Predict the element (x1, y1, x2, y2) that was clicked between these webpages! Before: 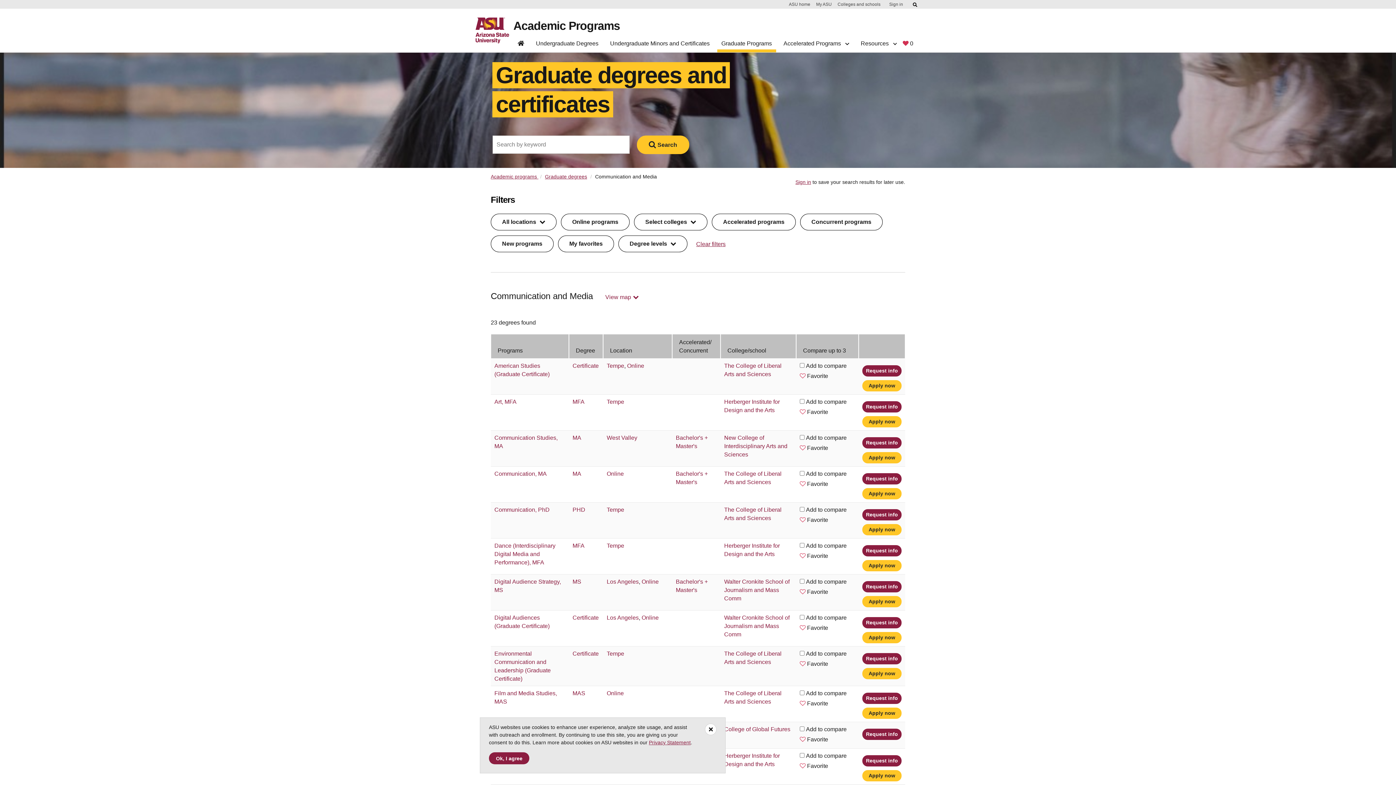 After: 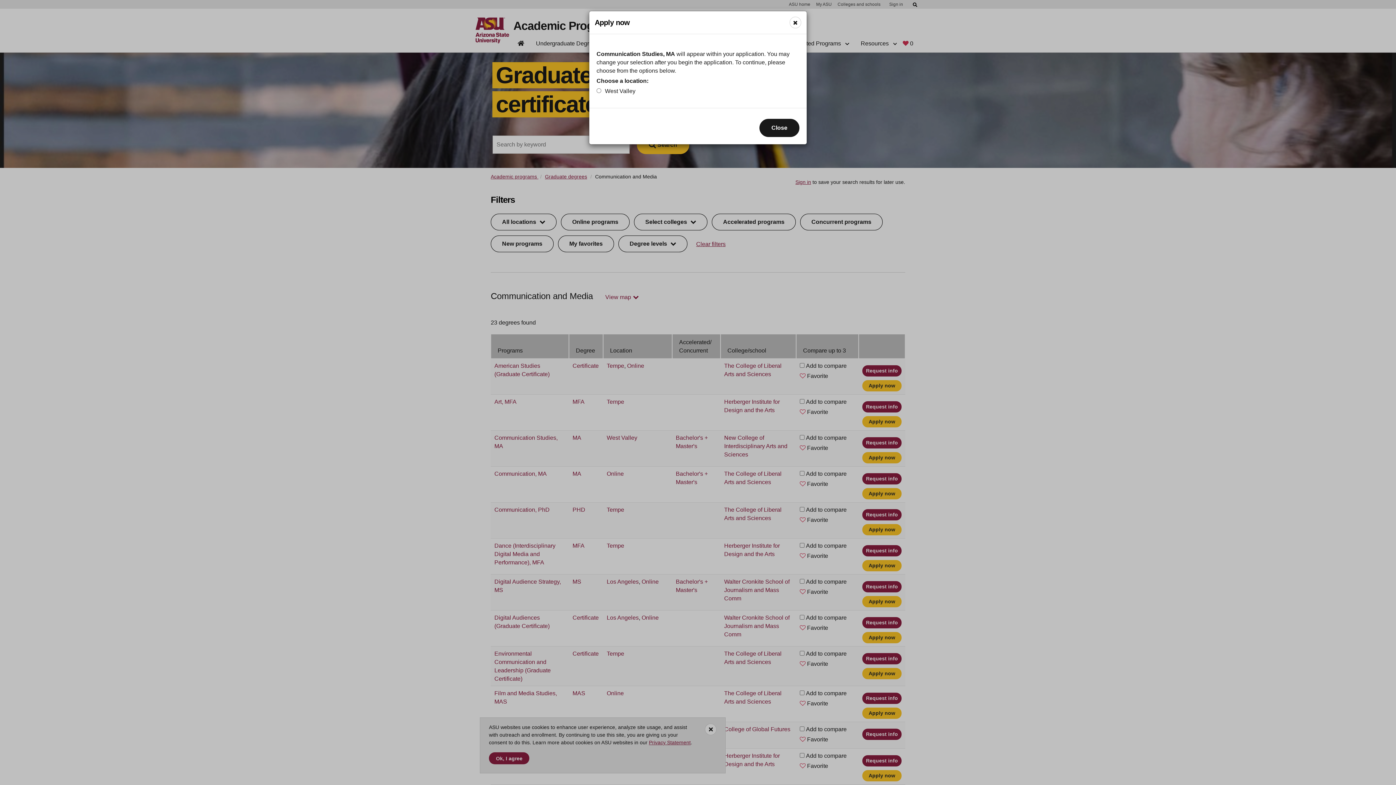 Action: label: Apply now bbox: (862, 452, 901, 463)